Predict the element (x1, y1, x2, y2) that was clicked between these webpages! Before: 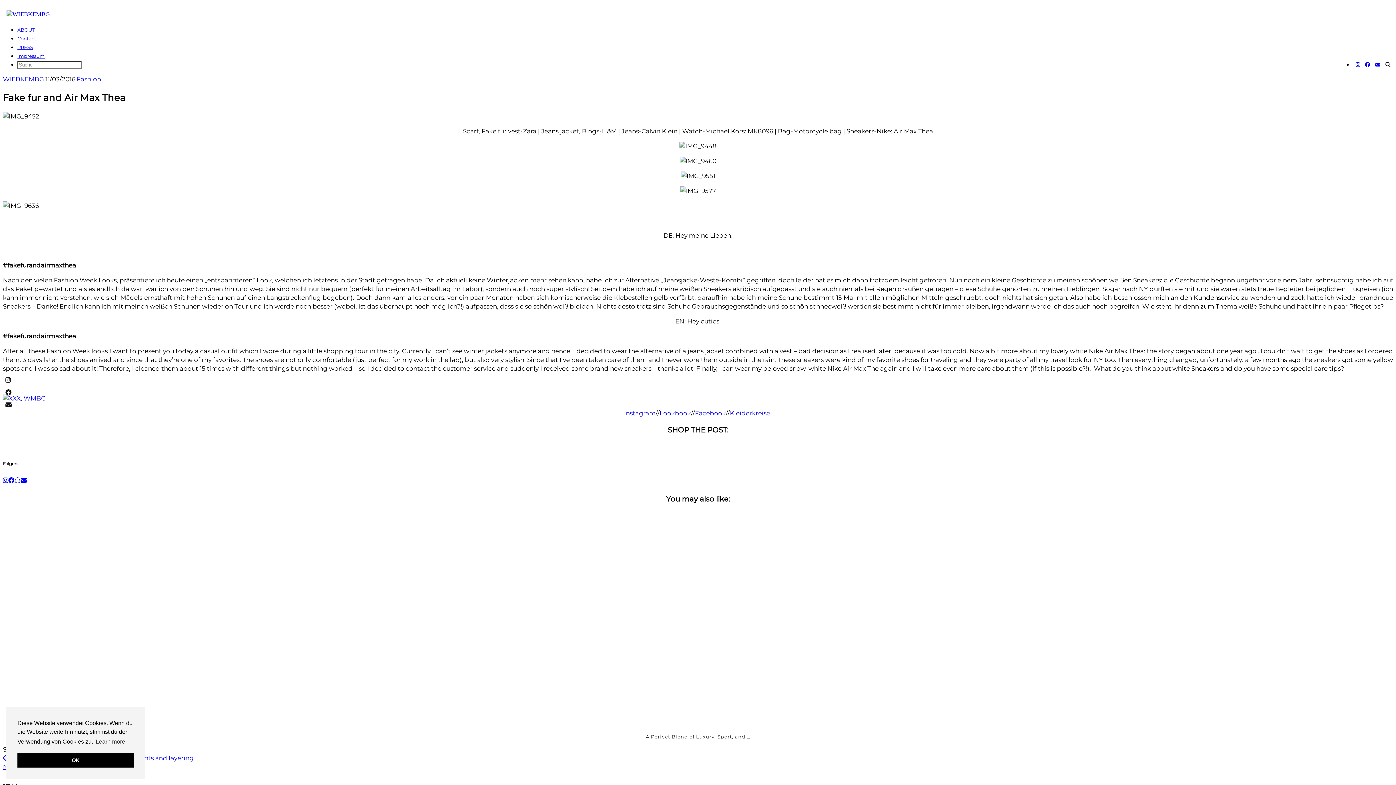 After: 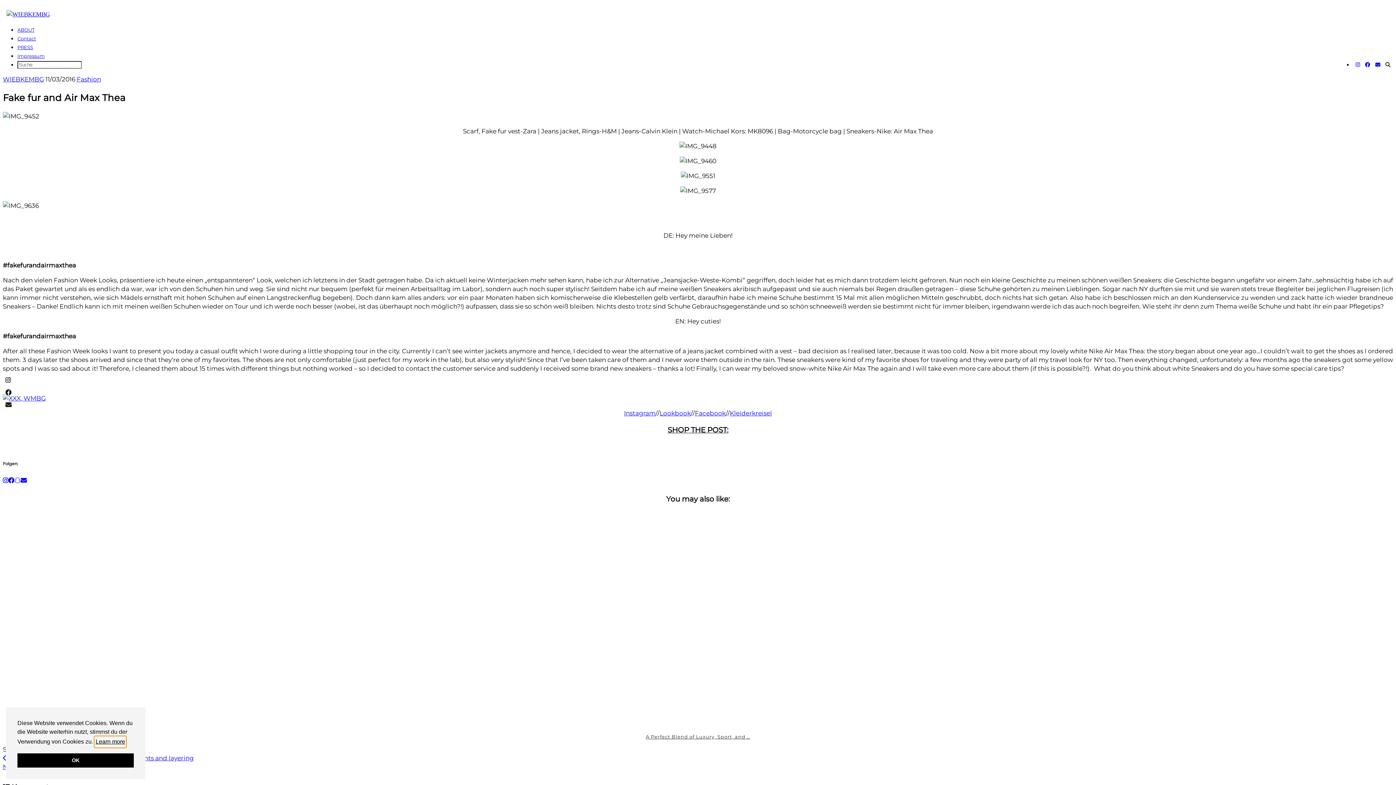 Action: bbox: (94, 736, 126, 747) label: learn more about cookies